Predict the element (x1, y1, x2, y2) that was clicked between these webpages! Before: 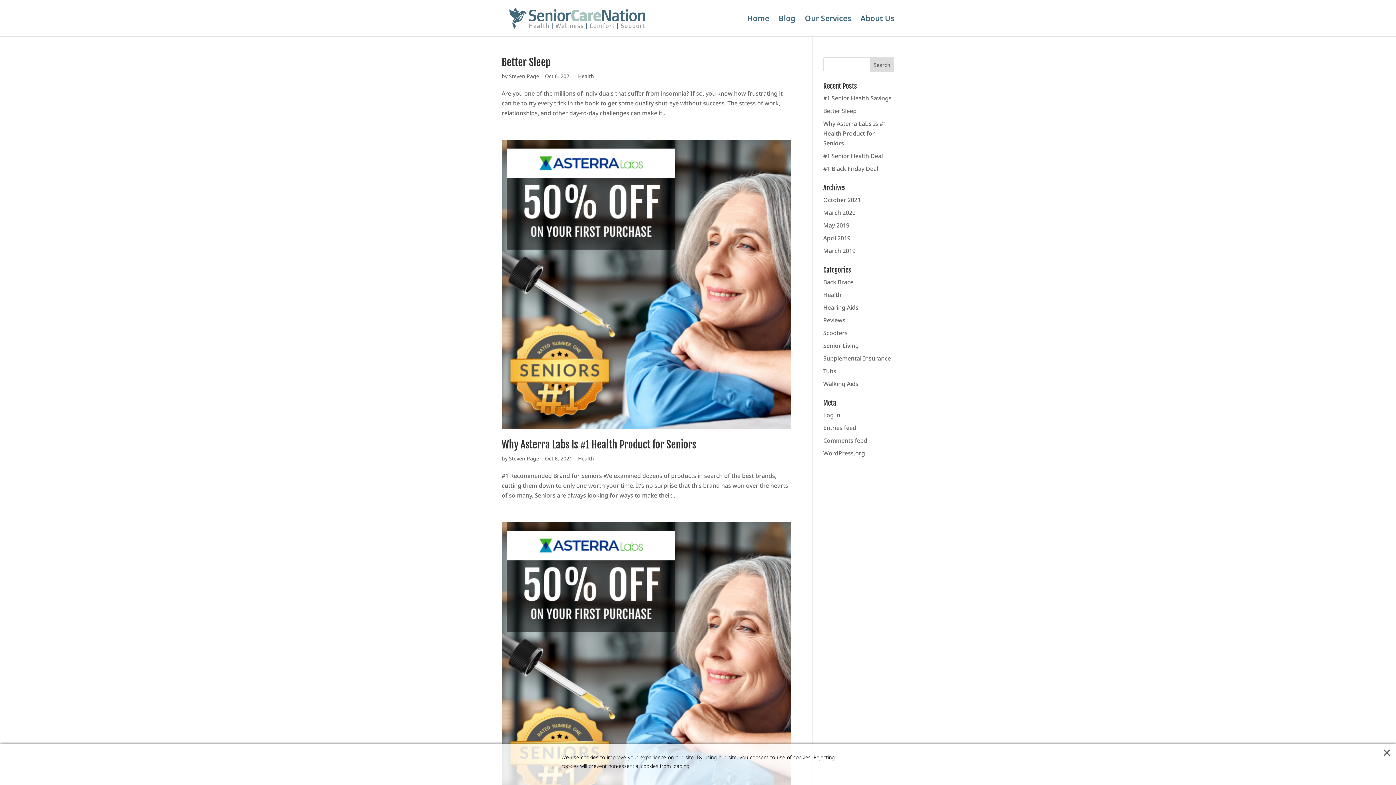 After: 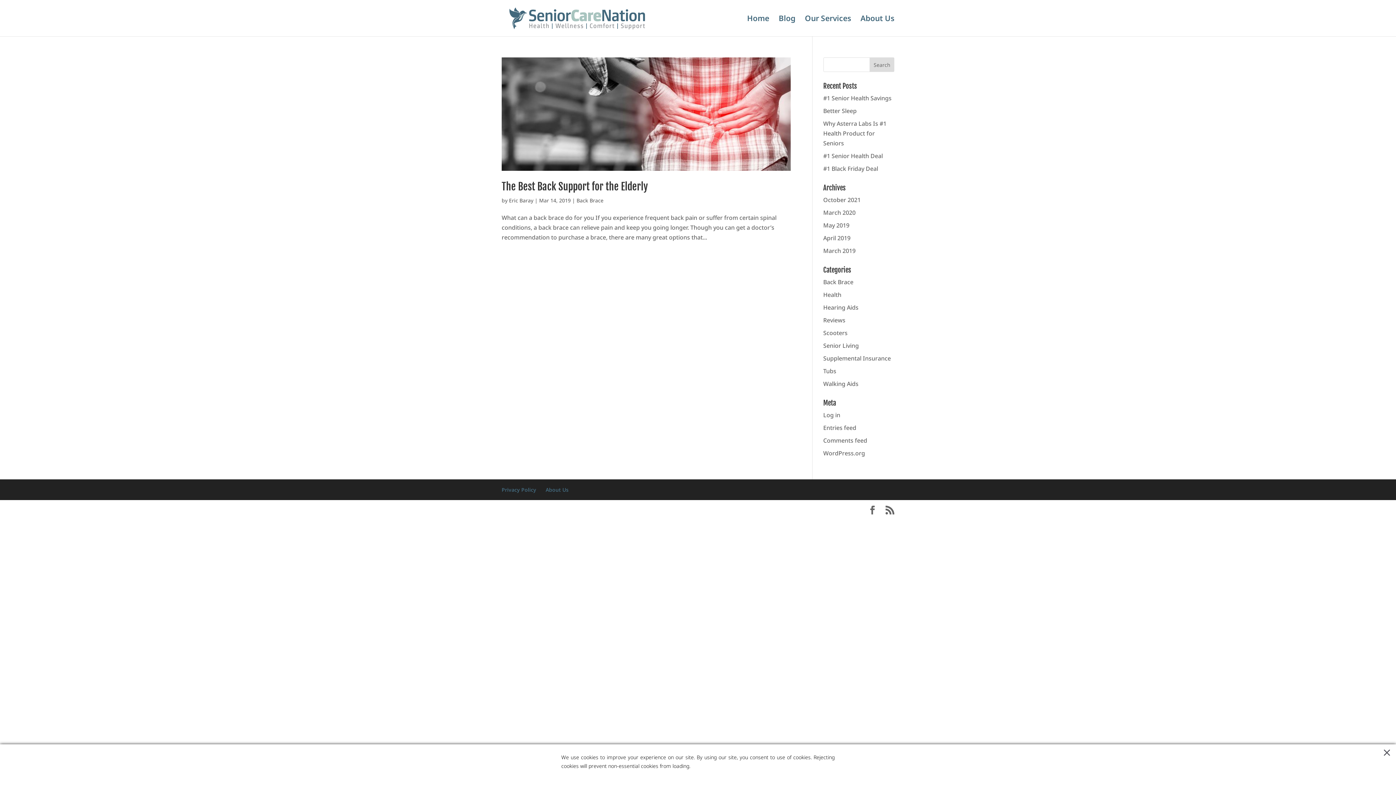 Action: label: Back Brace bbox: (823, 278, 853, 286)